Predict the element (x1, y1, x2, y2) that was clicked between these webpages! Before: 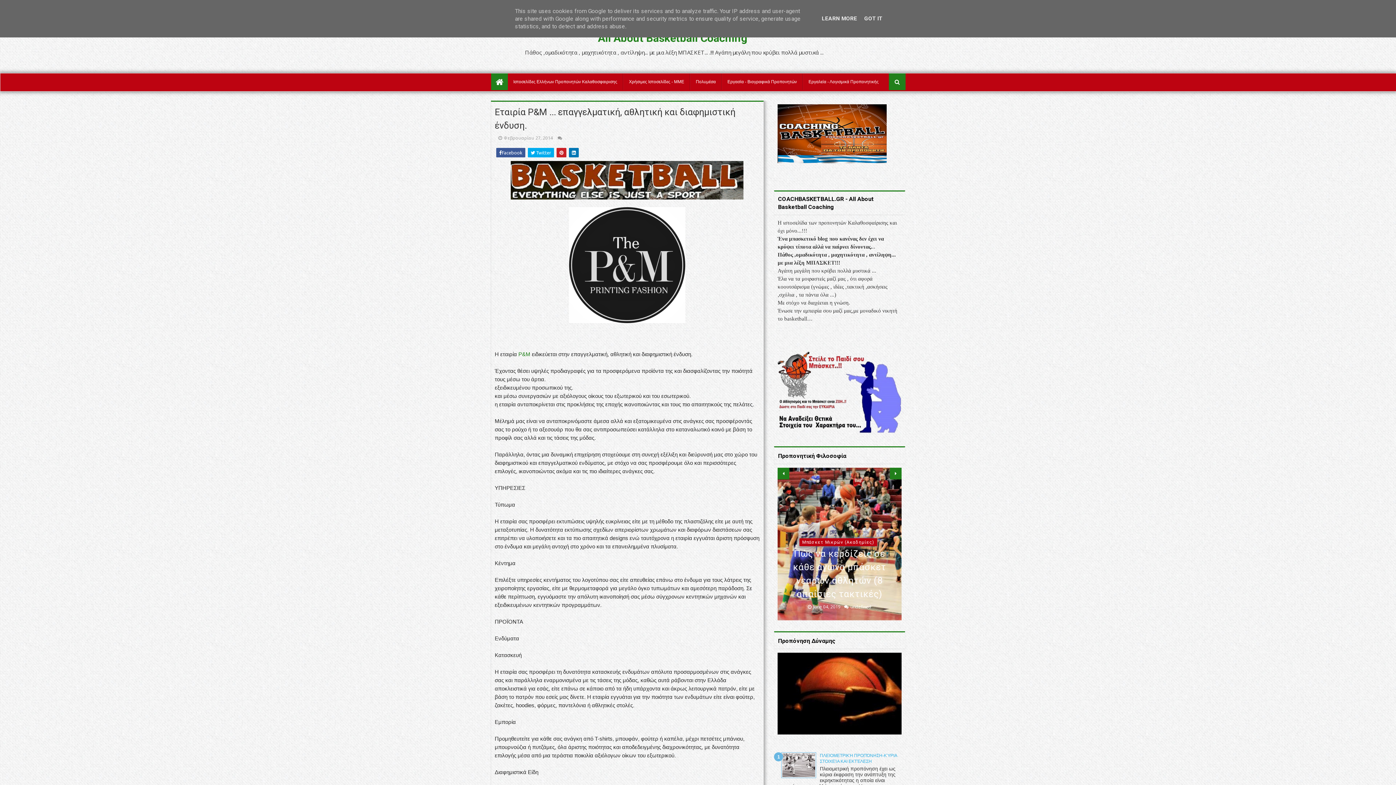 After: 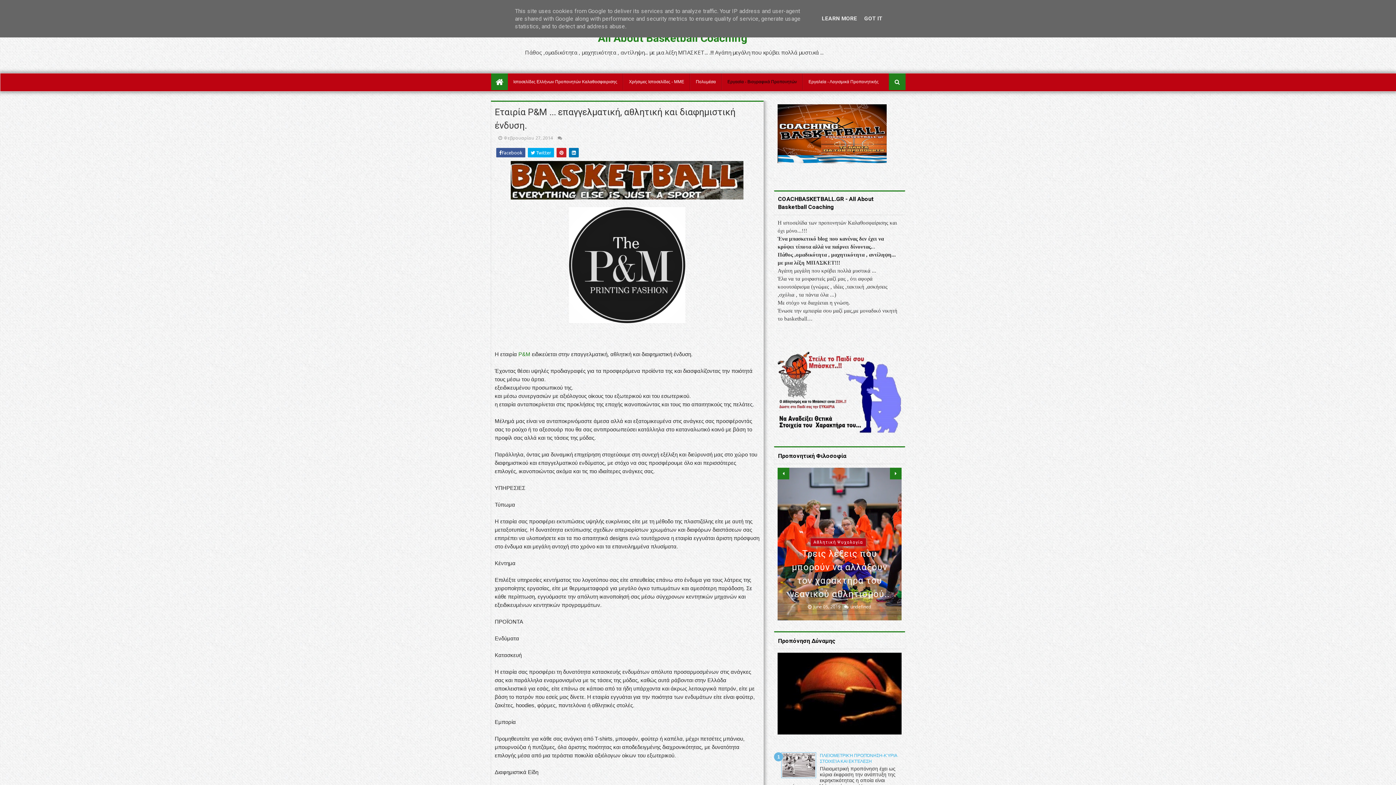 Action: bbox: (721, 73, 802, 90) label: Εργασία - Βιογραφικά Προπονητών